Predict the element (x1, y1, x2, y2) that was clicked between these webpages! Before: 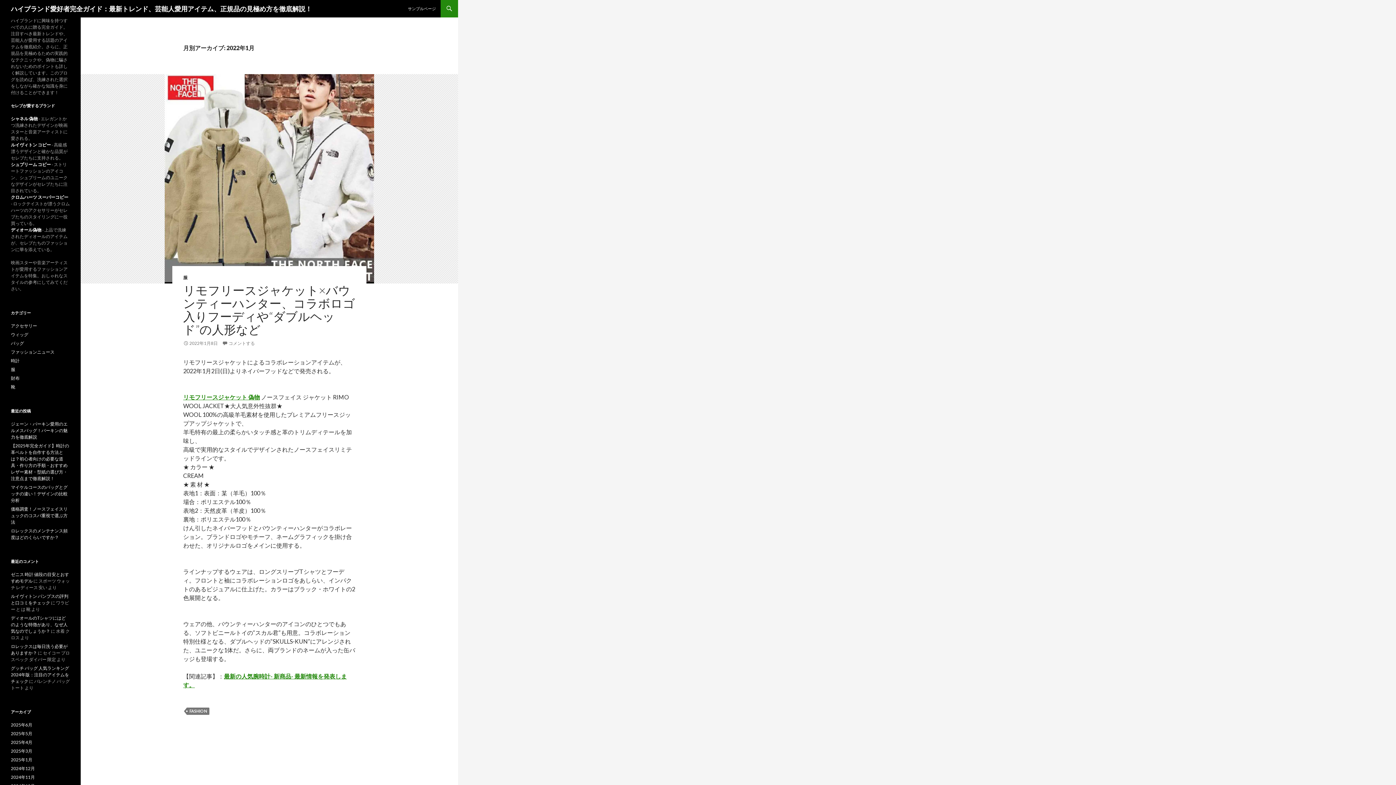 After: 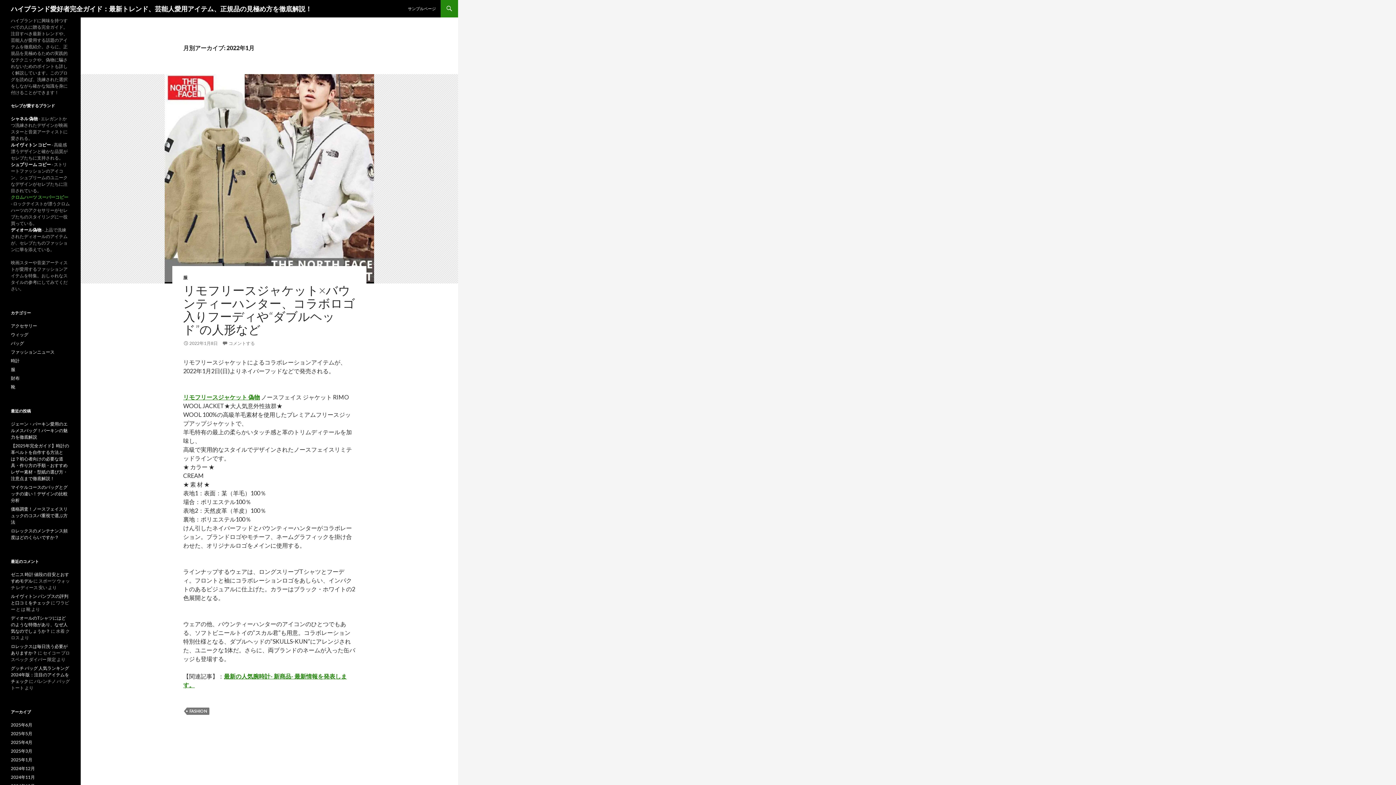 Action: label: クロムハーツ スーパーコピー bbox: (10, 194, 68, 200)